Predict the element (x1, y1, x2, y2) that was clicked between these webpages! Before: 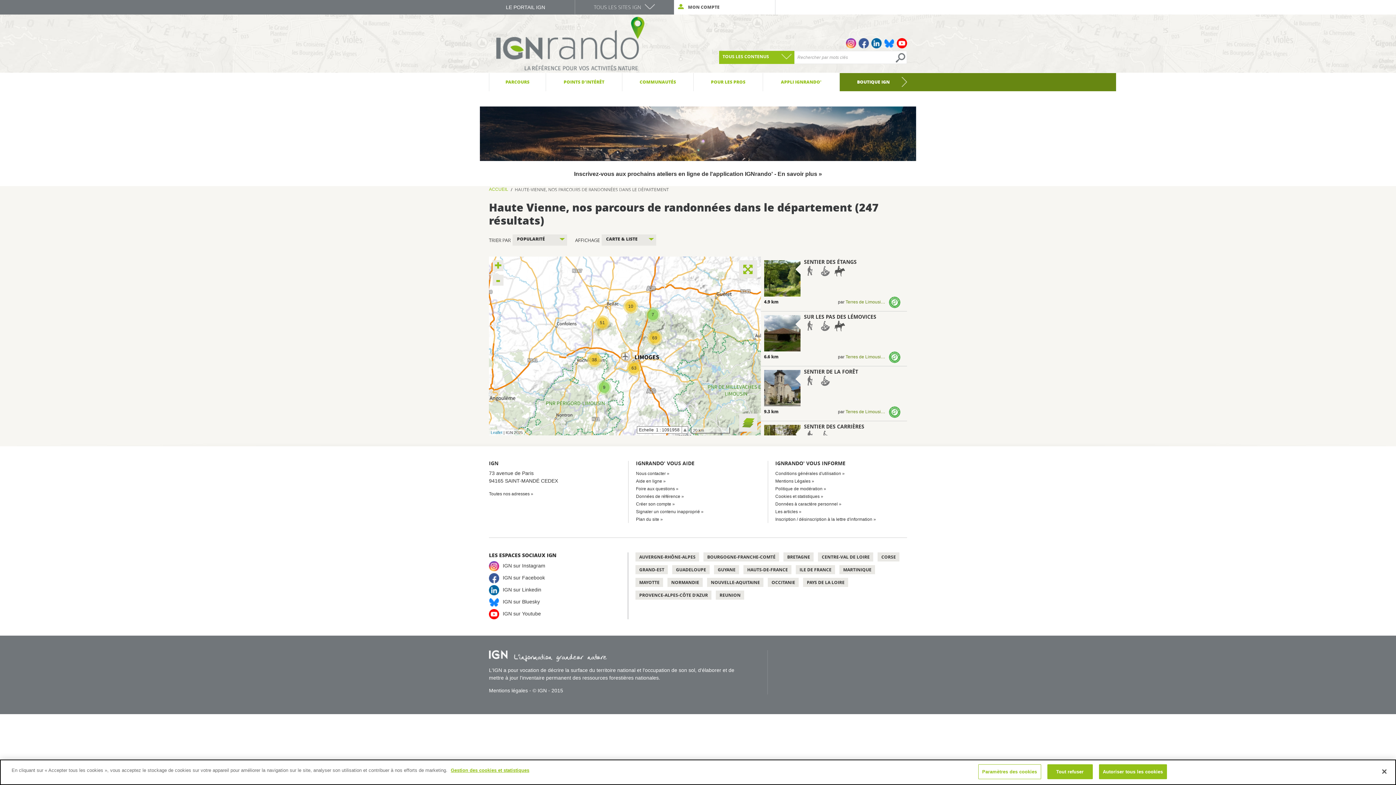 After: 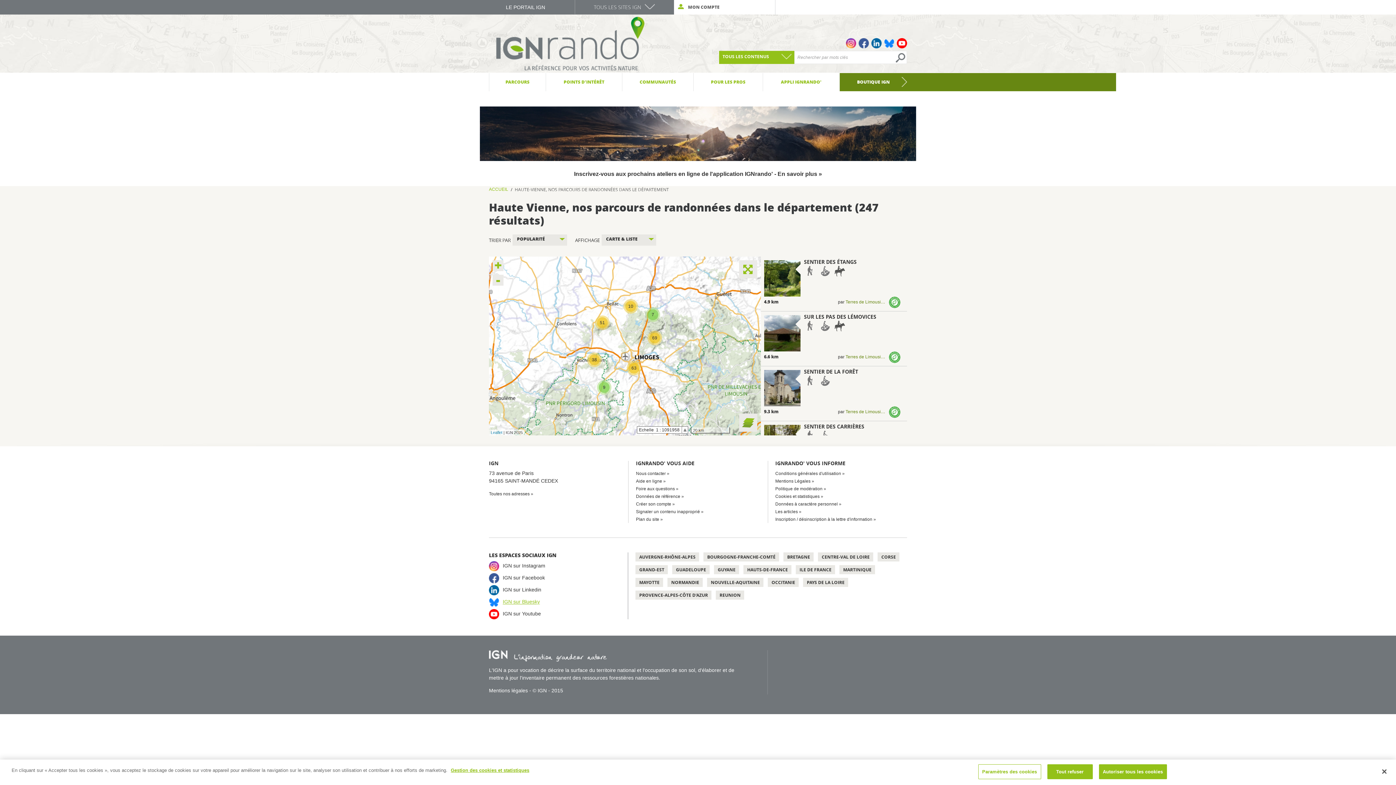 Action: label: IGN sur Bluesky bbox: (502, 599, 540, 604)